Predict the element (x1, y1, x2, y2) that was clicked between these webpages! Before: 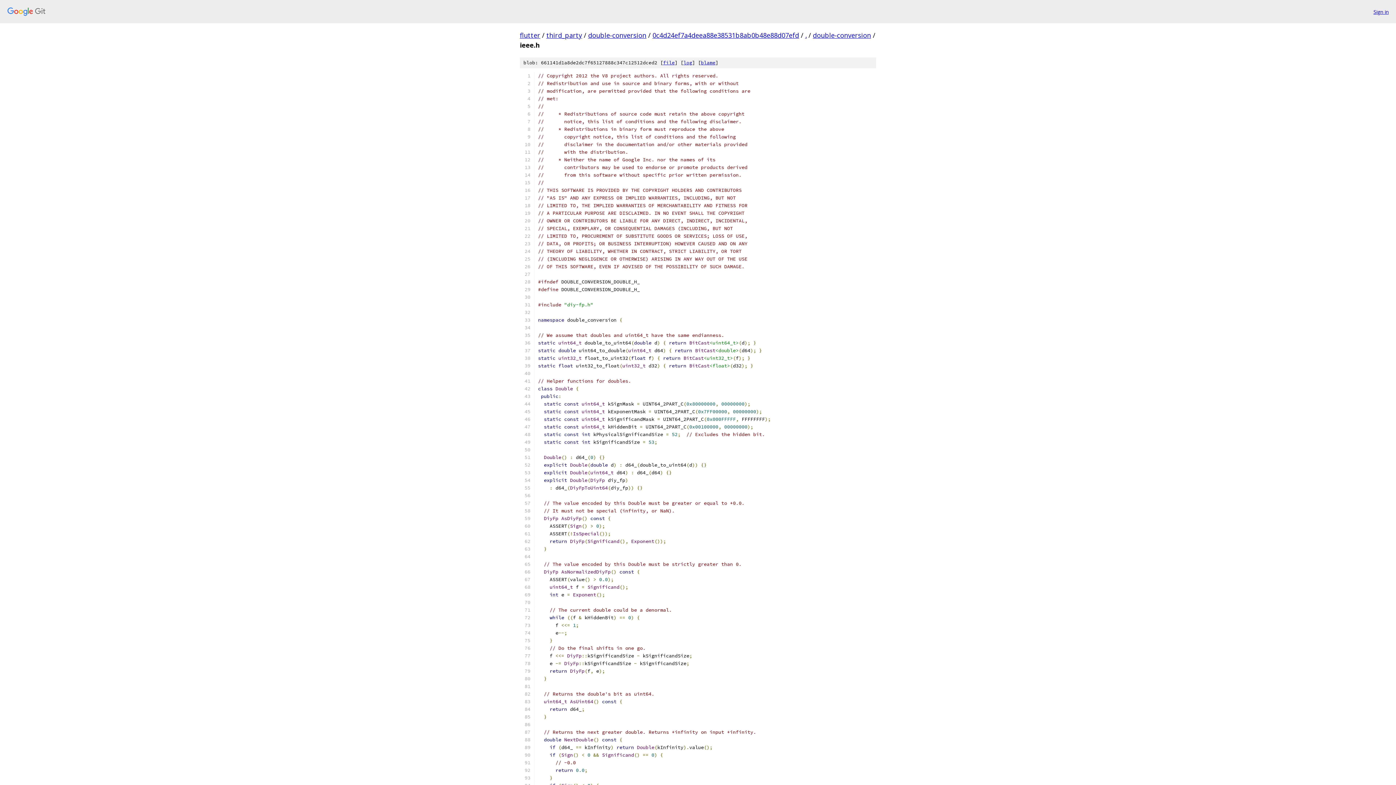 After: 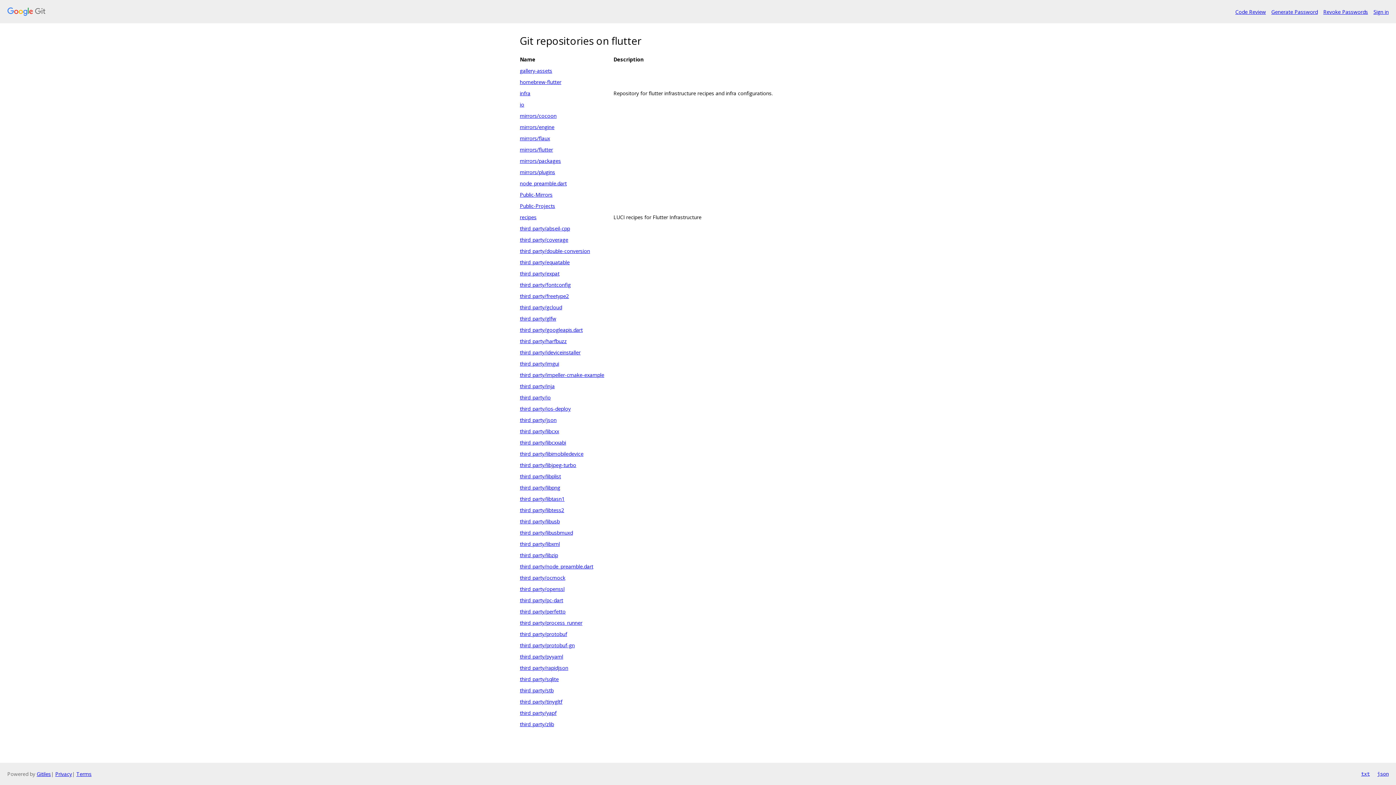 Action: label: flutter bbox: (520, 30, 540, 39)